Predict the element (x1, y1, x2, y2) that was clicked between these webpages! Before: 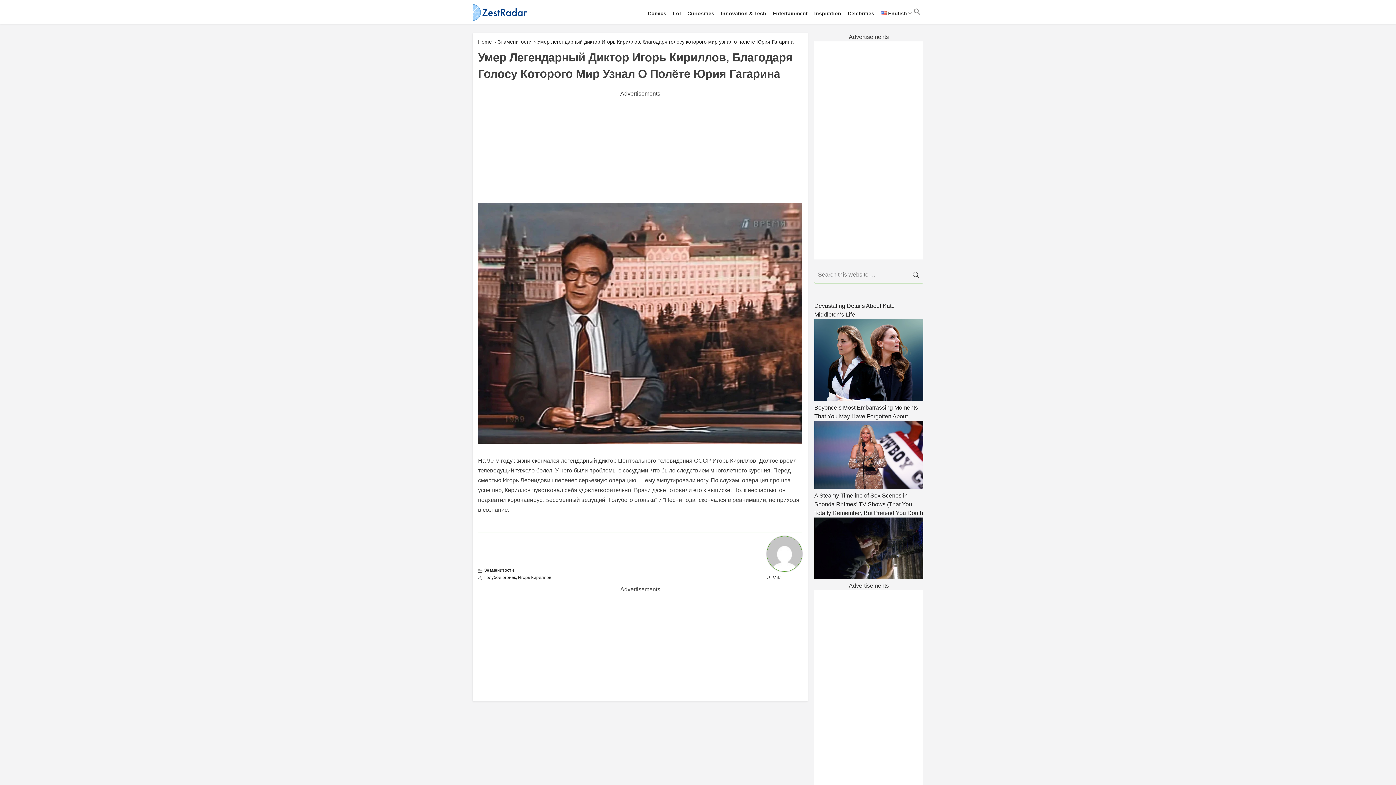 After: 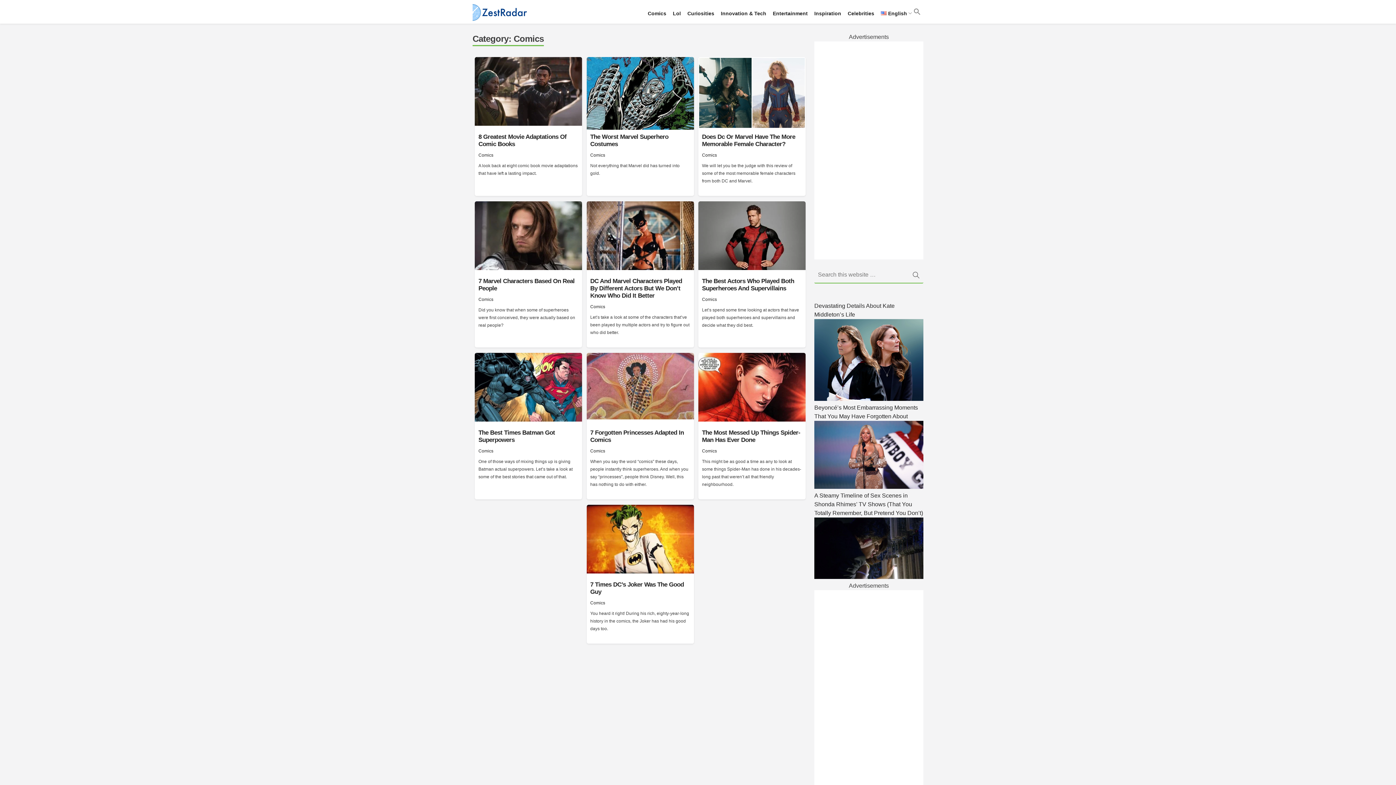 Action: bbox: (645, 1, 669, 25) label: Comics